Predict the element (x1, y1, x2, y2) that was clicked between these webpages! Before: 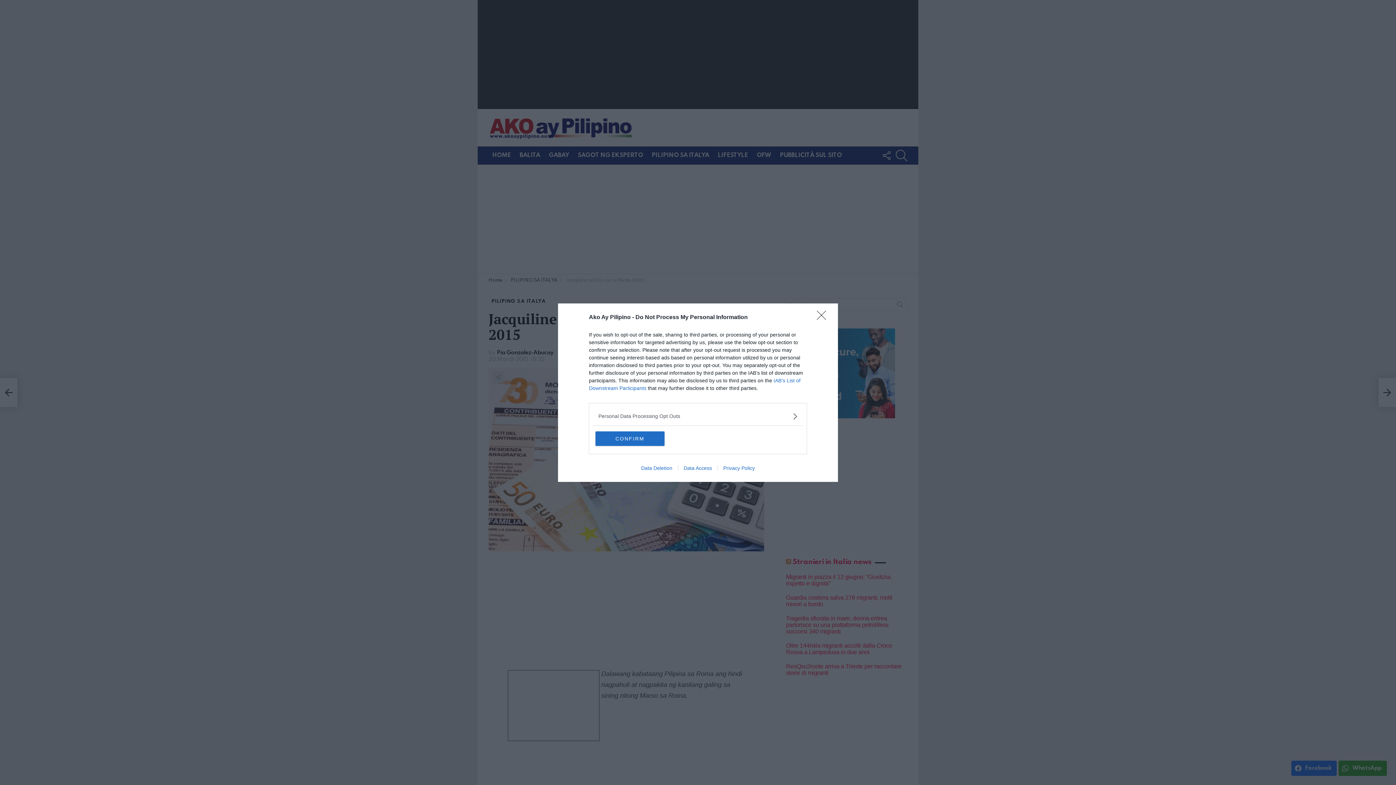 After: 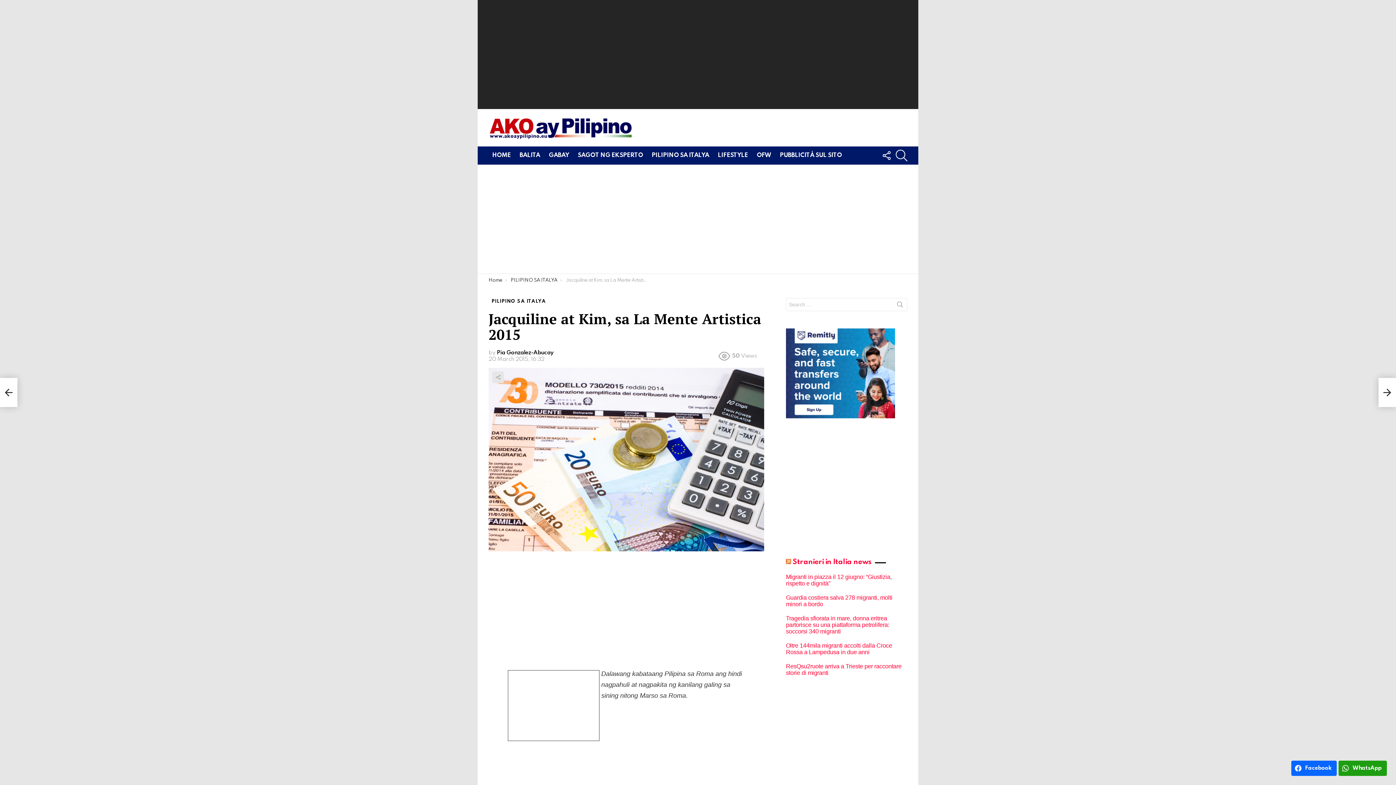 Action: bbox: (817, 310, 830, 324) label: Close